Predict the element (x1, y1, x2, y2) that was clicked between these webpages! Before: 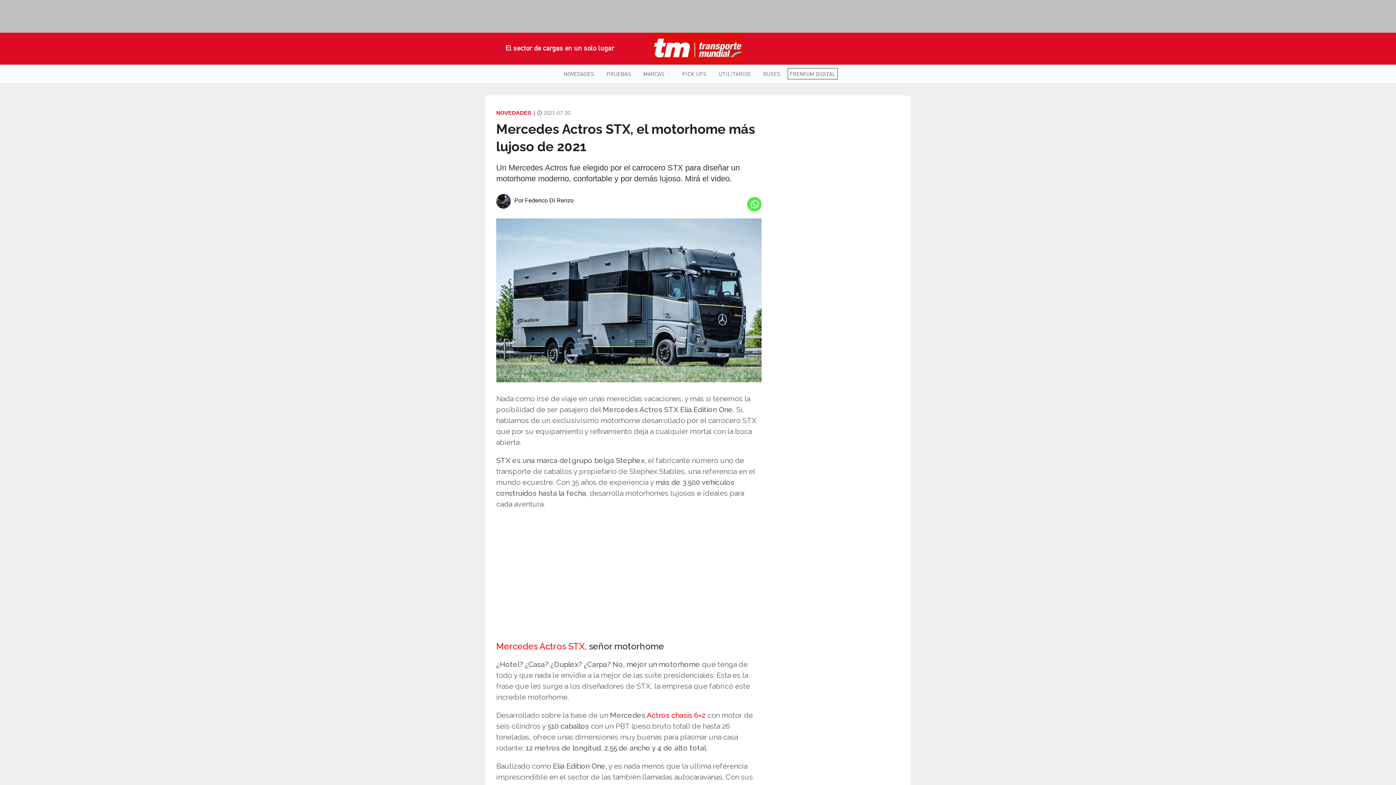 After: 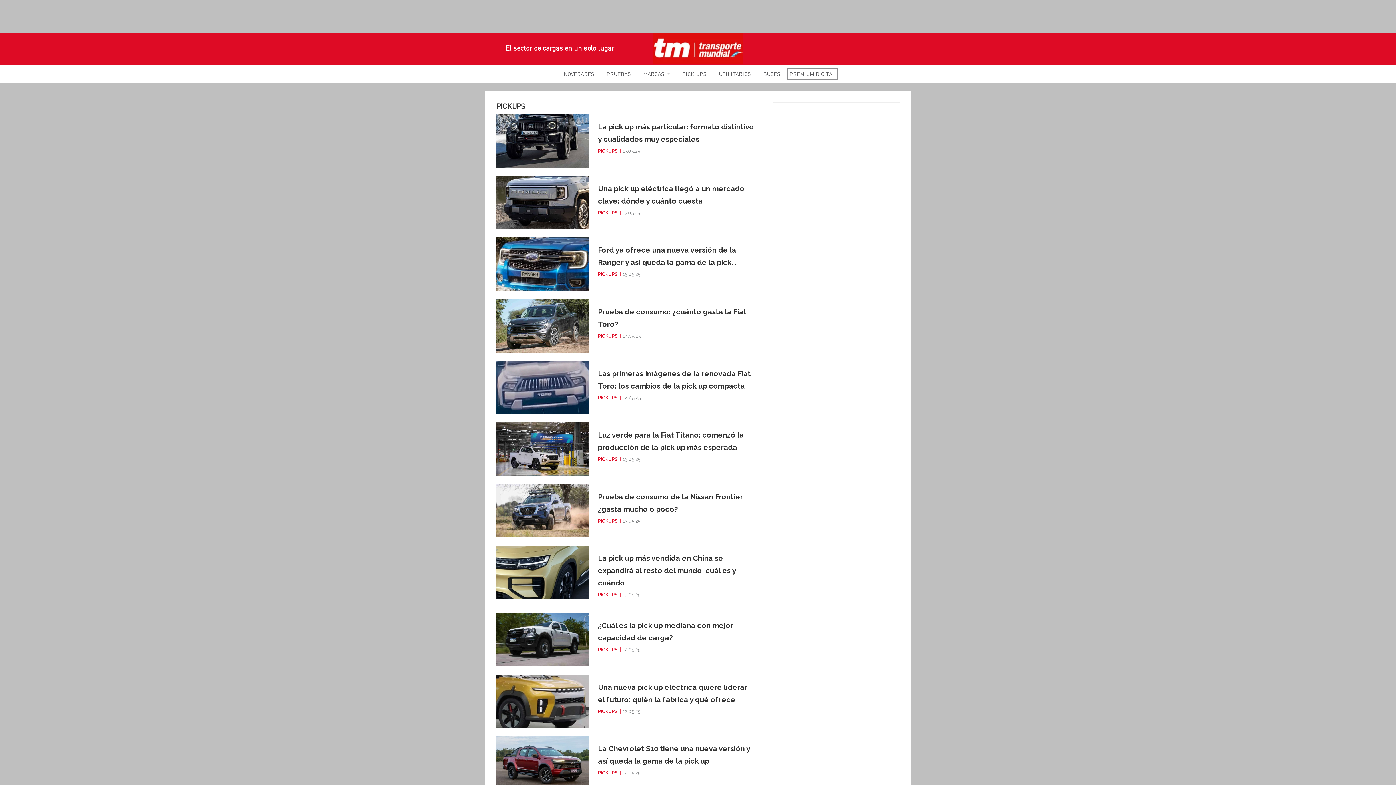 Action: bbox: (676, 64, 712, 82) label: PICK UPS